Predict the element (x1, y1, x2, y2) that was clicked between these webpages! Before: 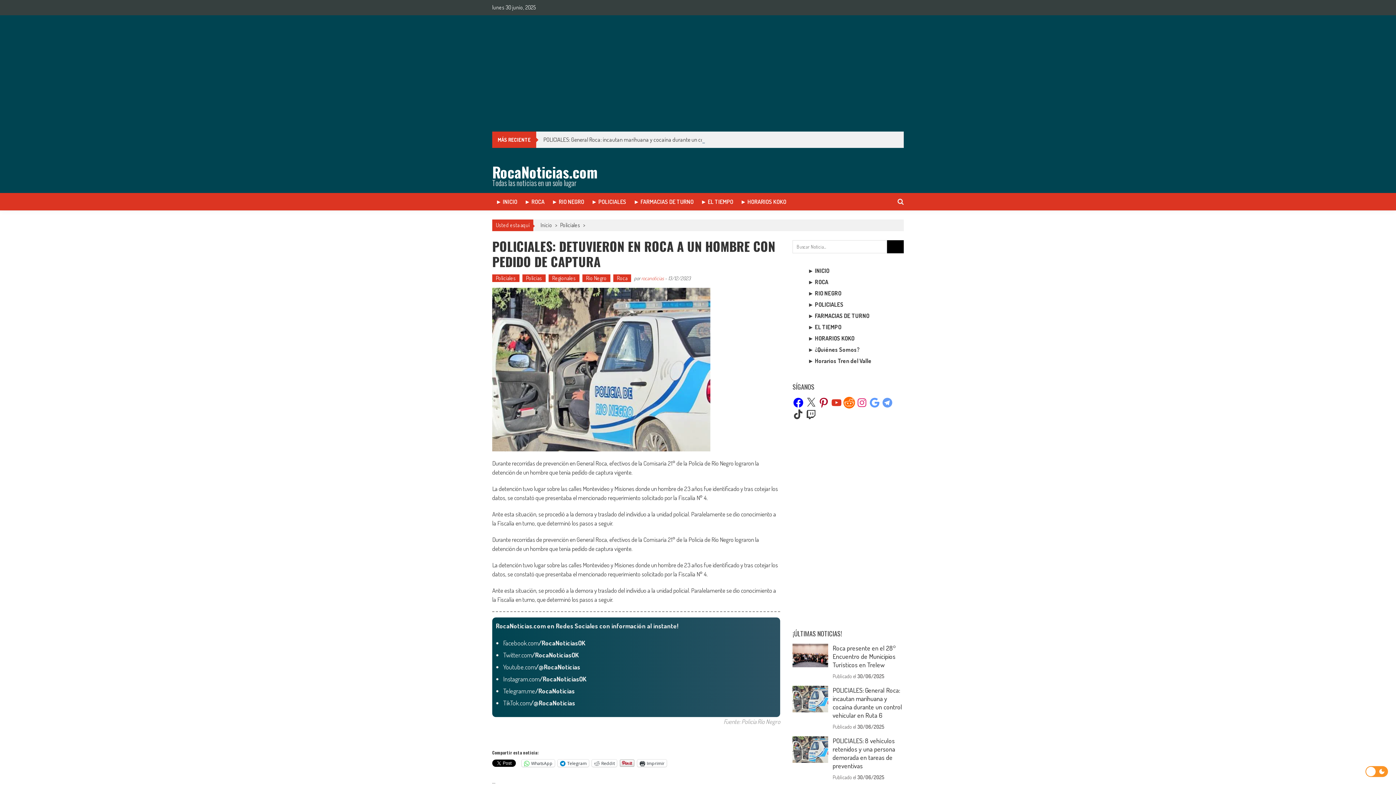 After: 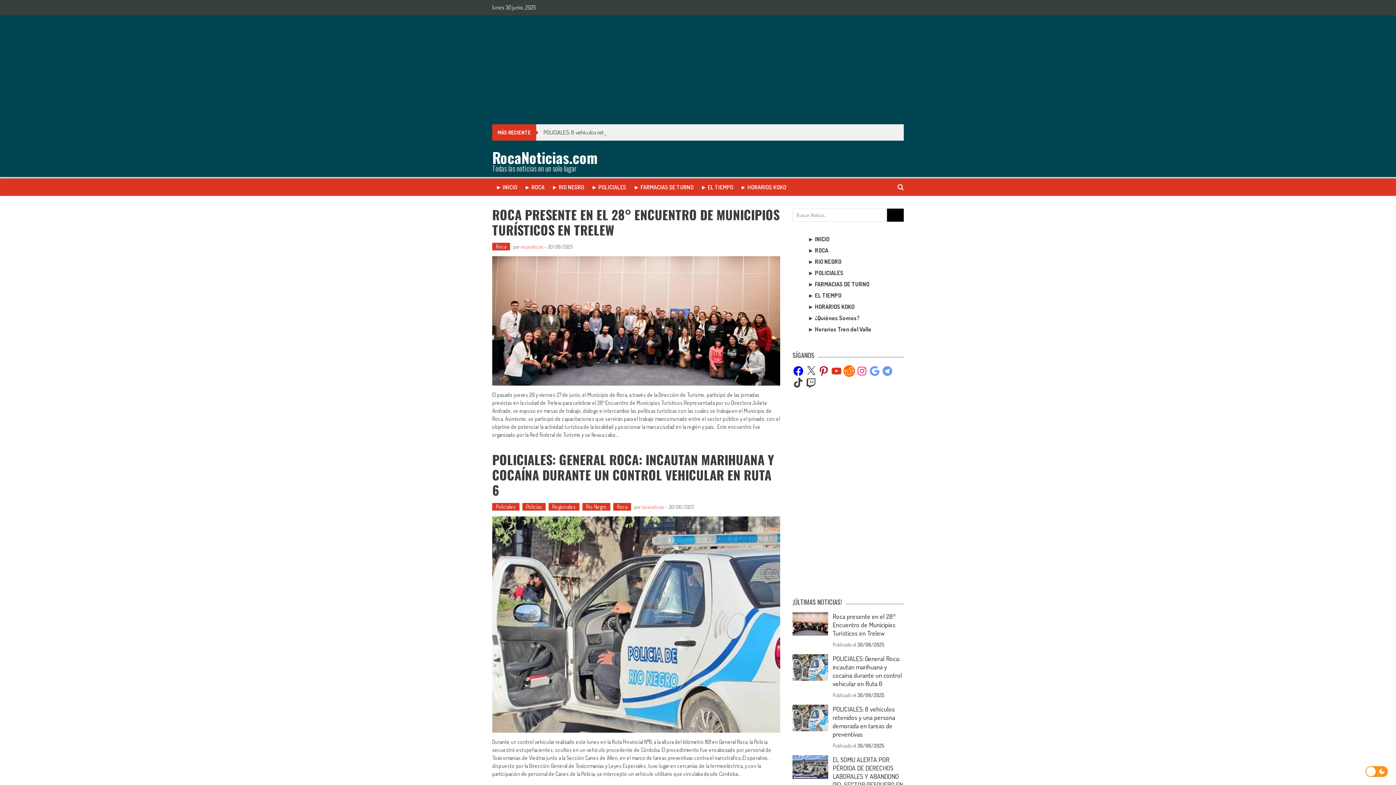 Action: label: ► INICIO bbox: (808, 267, 829, 274)